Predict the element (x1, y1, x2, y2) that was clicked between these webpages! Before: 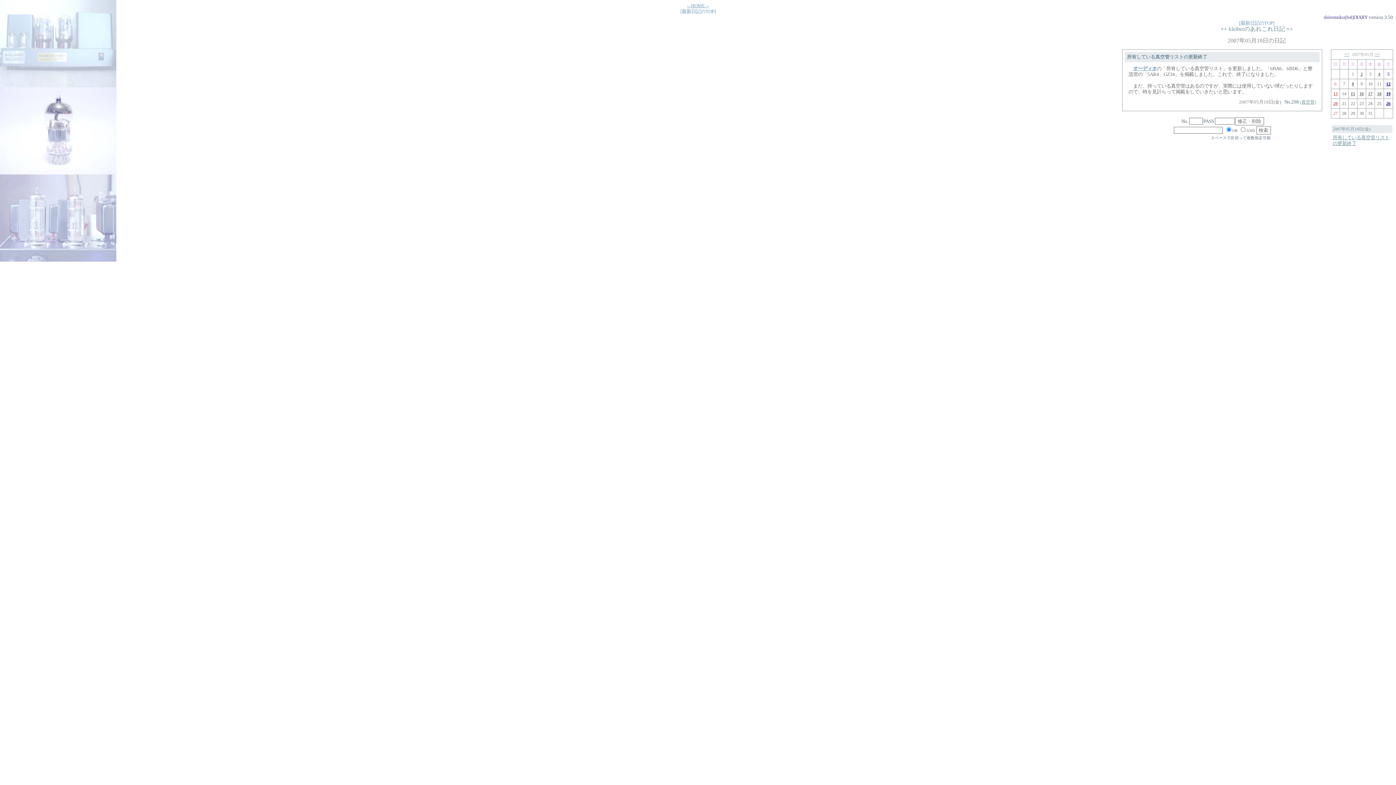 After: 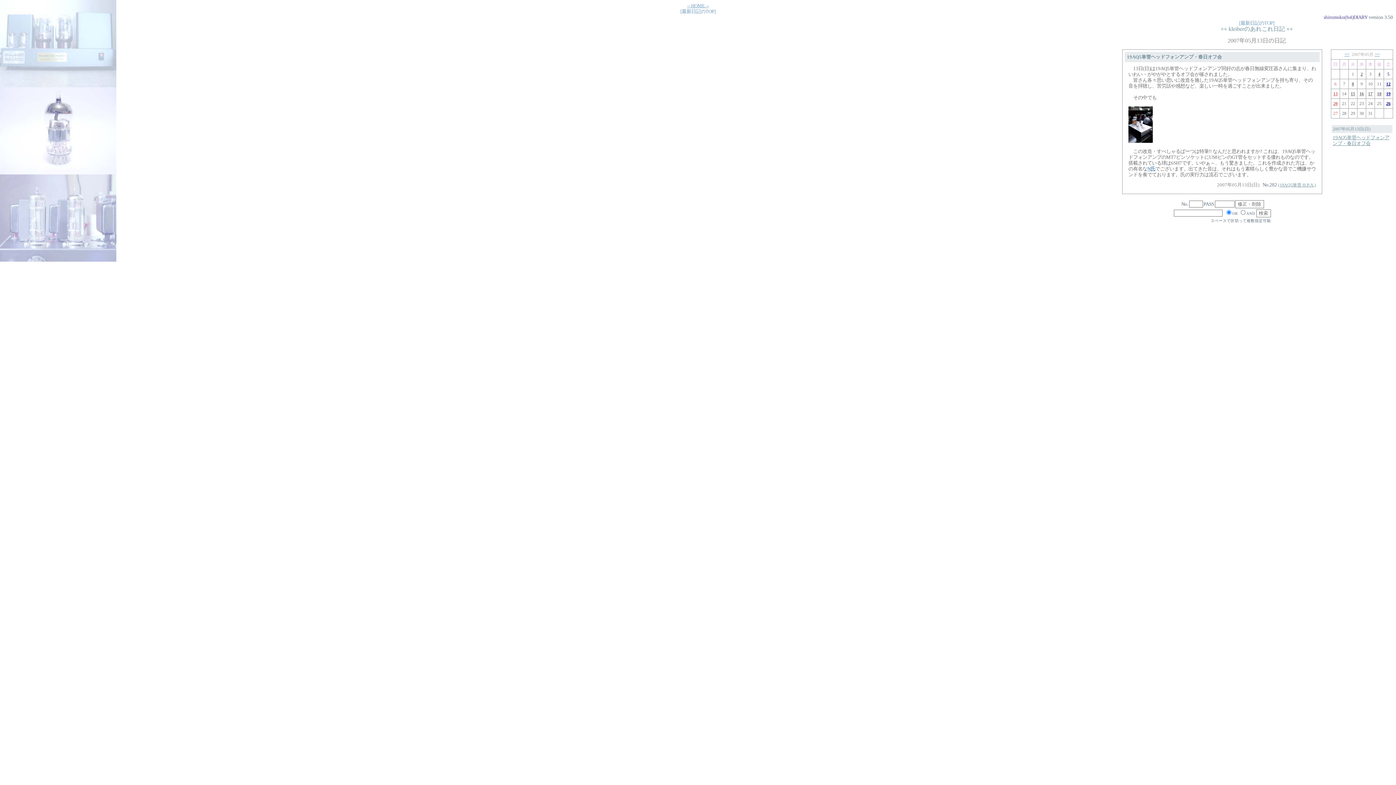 Action: bbox: (1333, 90, 1338, 96) label: 13